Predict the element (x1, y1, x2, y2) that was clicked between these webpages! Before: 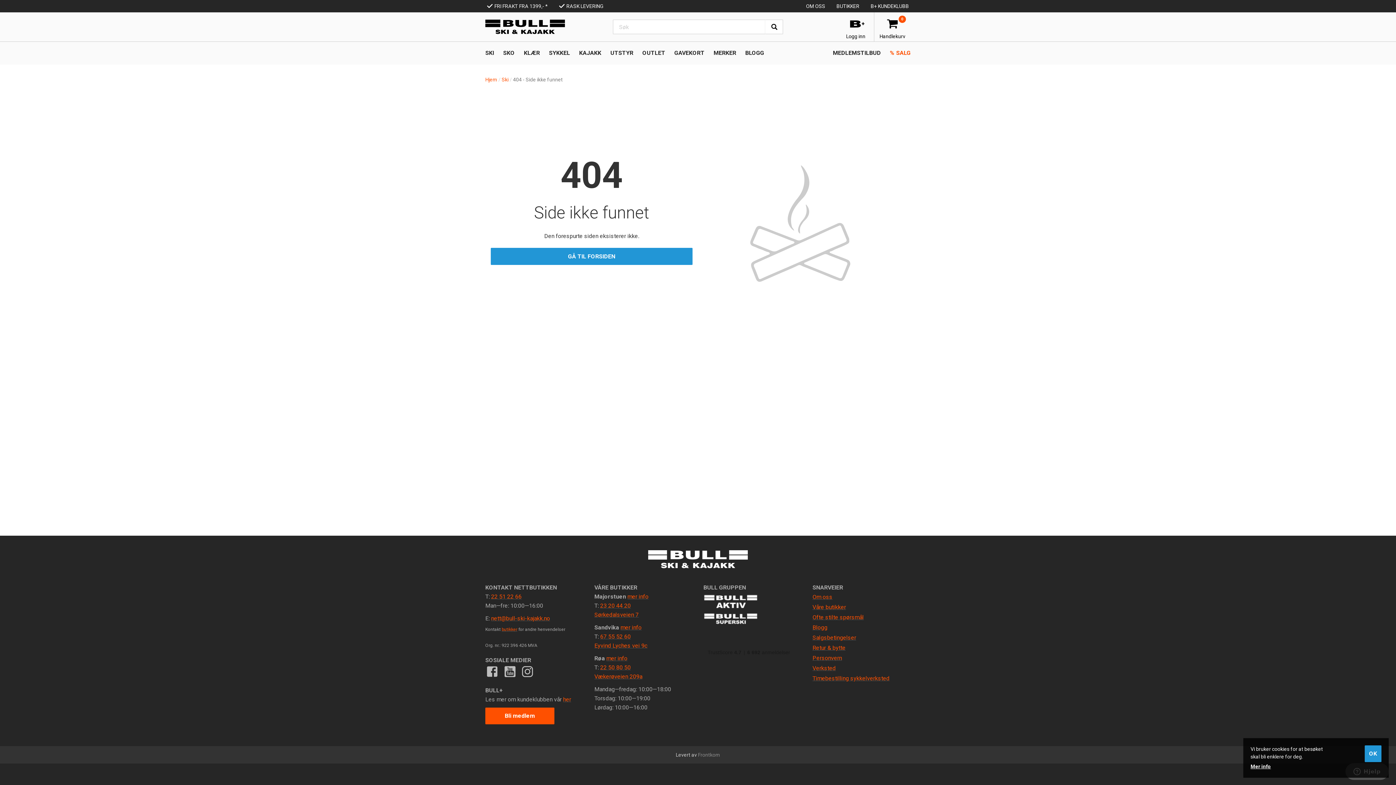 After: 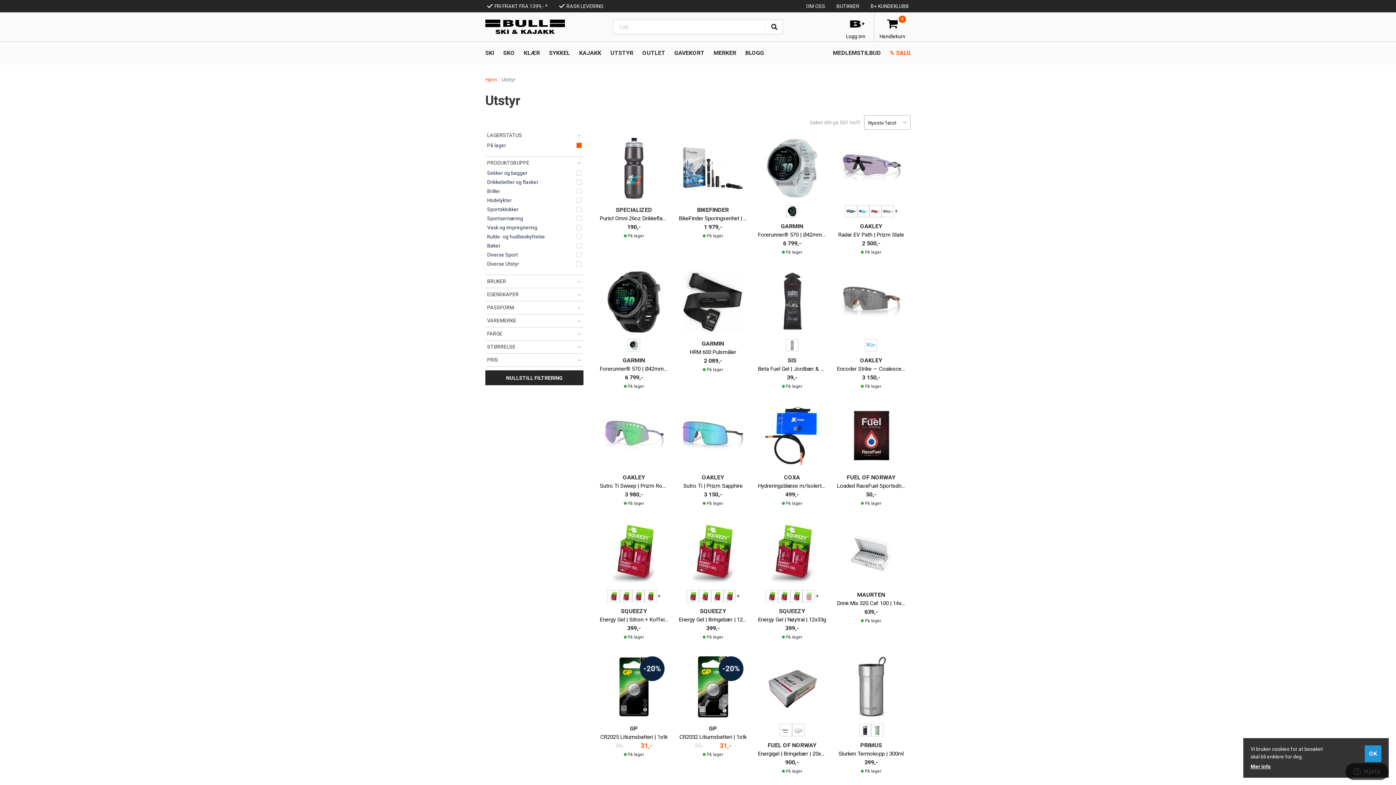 Action: bbox: (606, 41, 638, 64) label: UTSTYR